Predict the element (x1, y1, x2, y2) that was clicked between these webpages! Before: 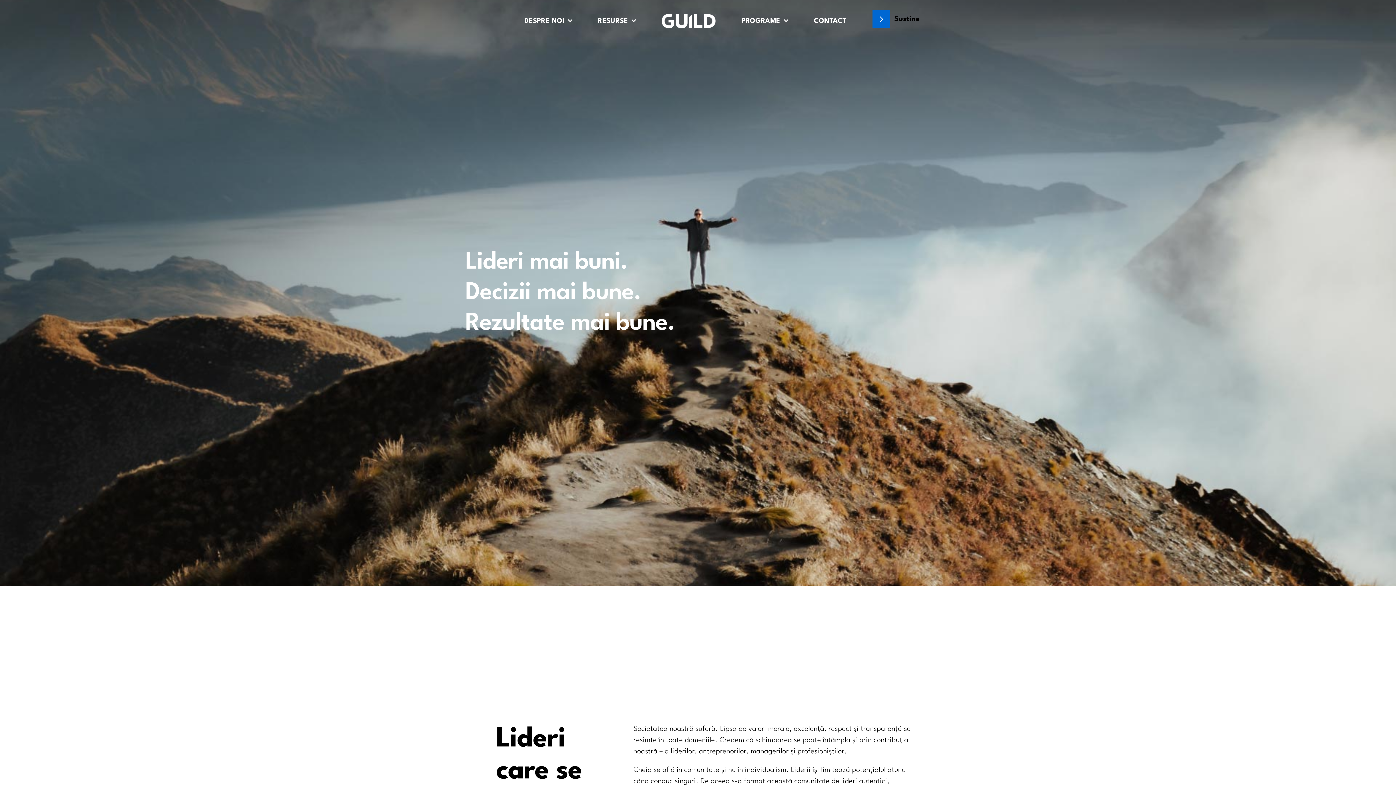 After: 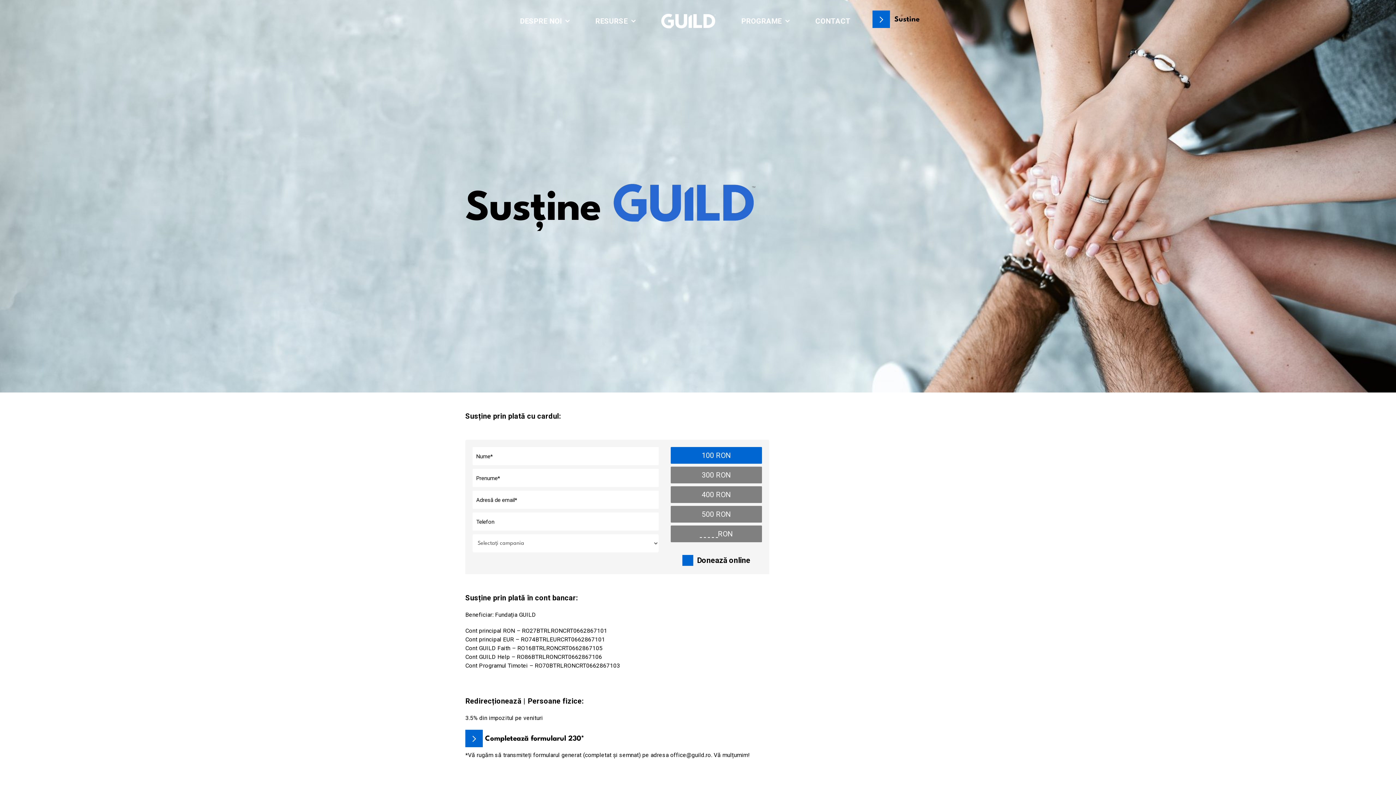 Action: bbox: (872, 10, 930, 27) label: Sustine